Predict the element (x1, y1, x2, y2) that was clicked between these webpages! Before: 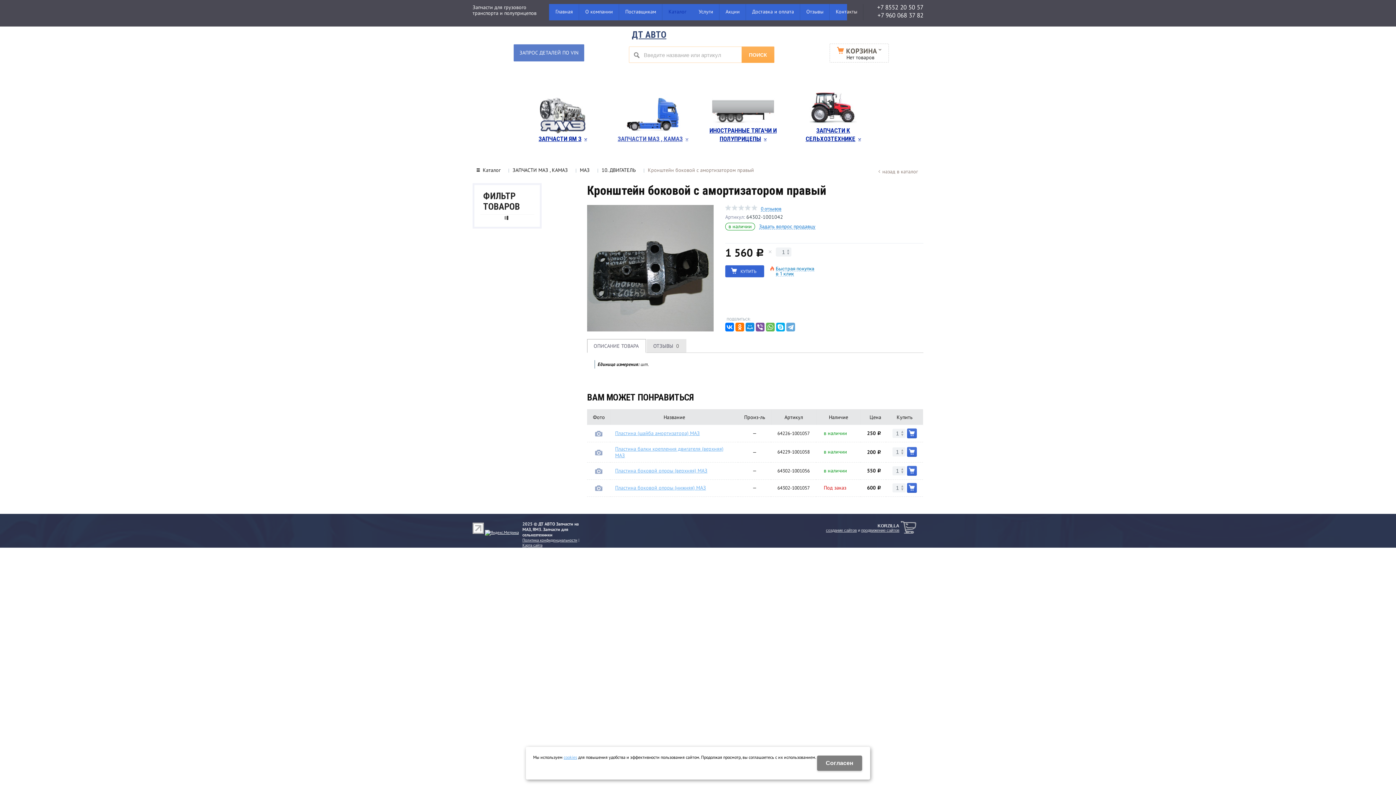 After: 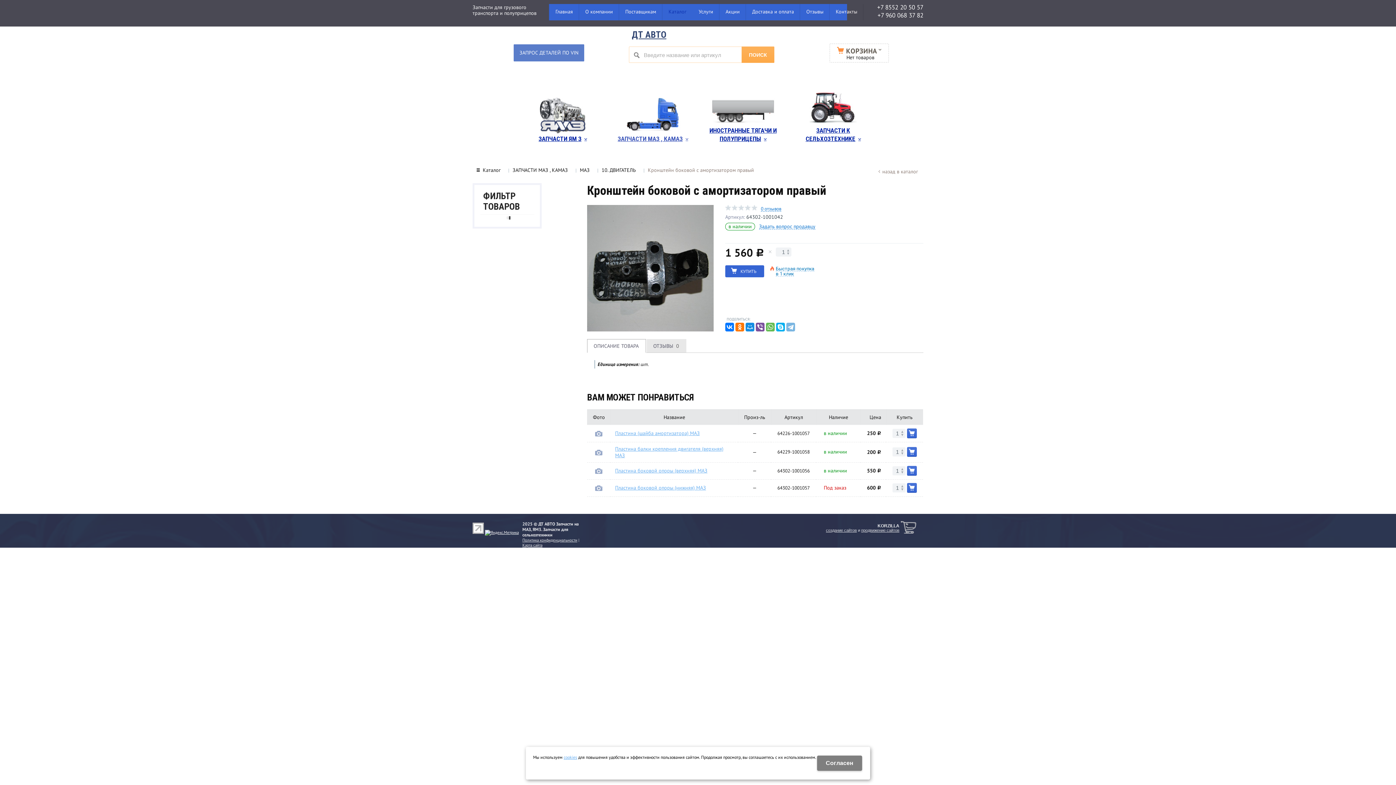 Action: bbox: (786, 322, 795, 331)